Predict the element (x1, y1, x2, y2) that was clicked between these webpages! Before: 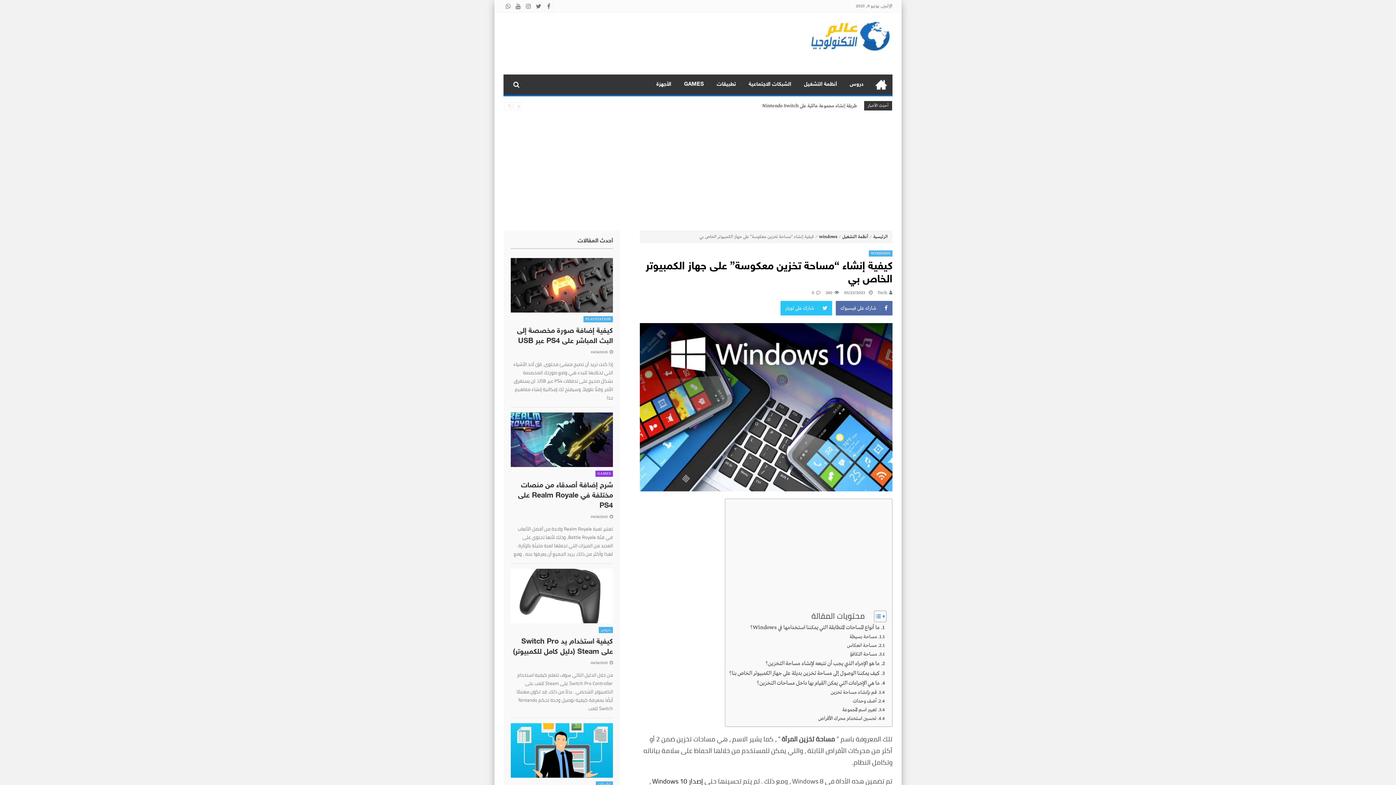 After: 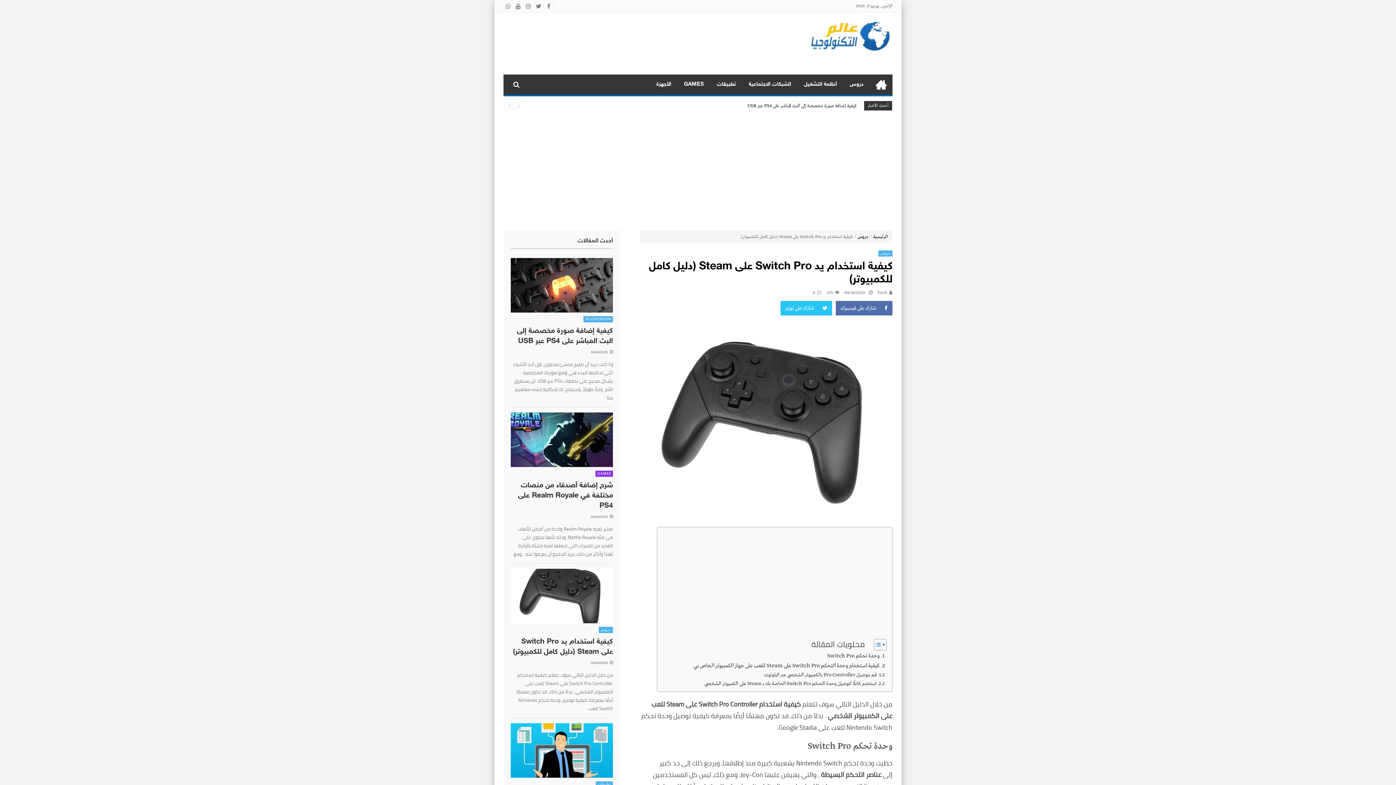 Action: label: كيفية استخدام يد Switch Pro على Steam (دليل كامل للكمبيوتر) bbox: (510, 637, 613, 657)